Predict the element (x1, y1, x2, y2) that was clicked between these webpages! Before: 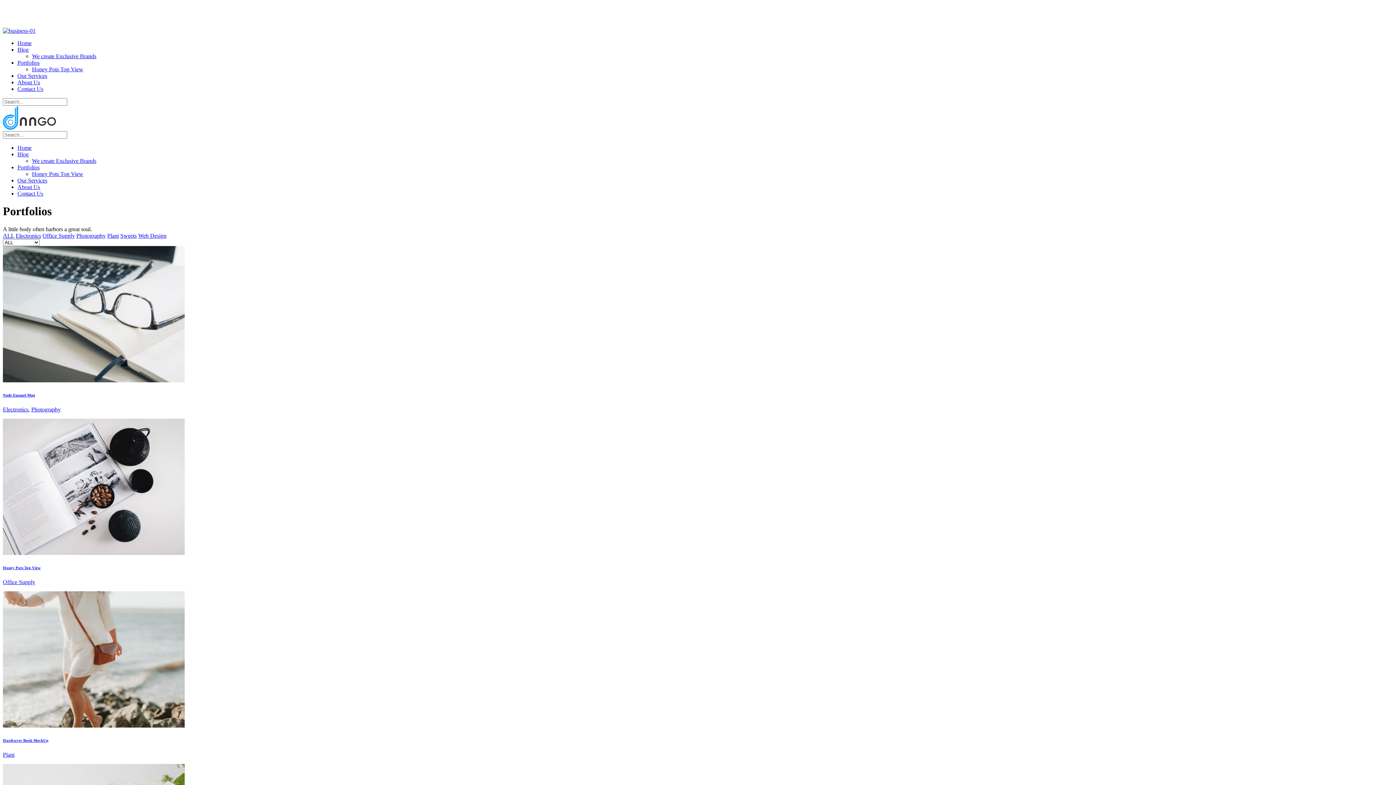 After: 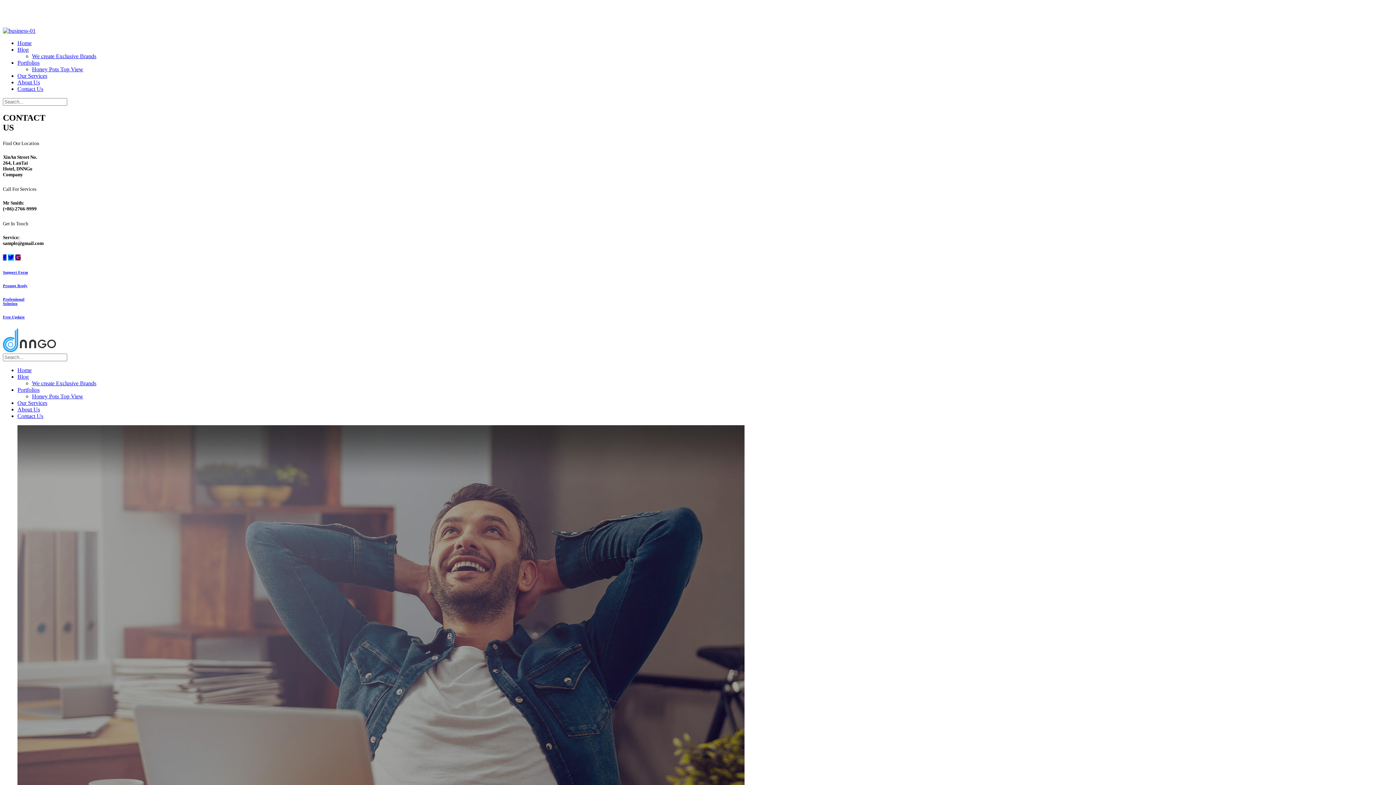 Action: bbox: (17, 144, 31, 150) label: Home